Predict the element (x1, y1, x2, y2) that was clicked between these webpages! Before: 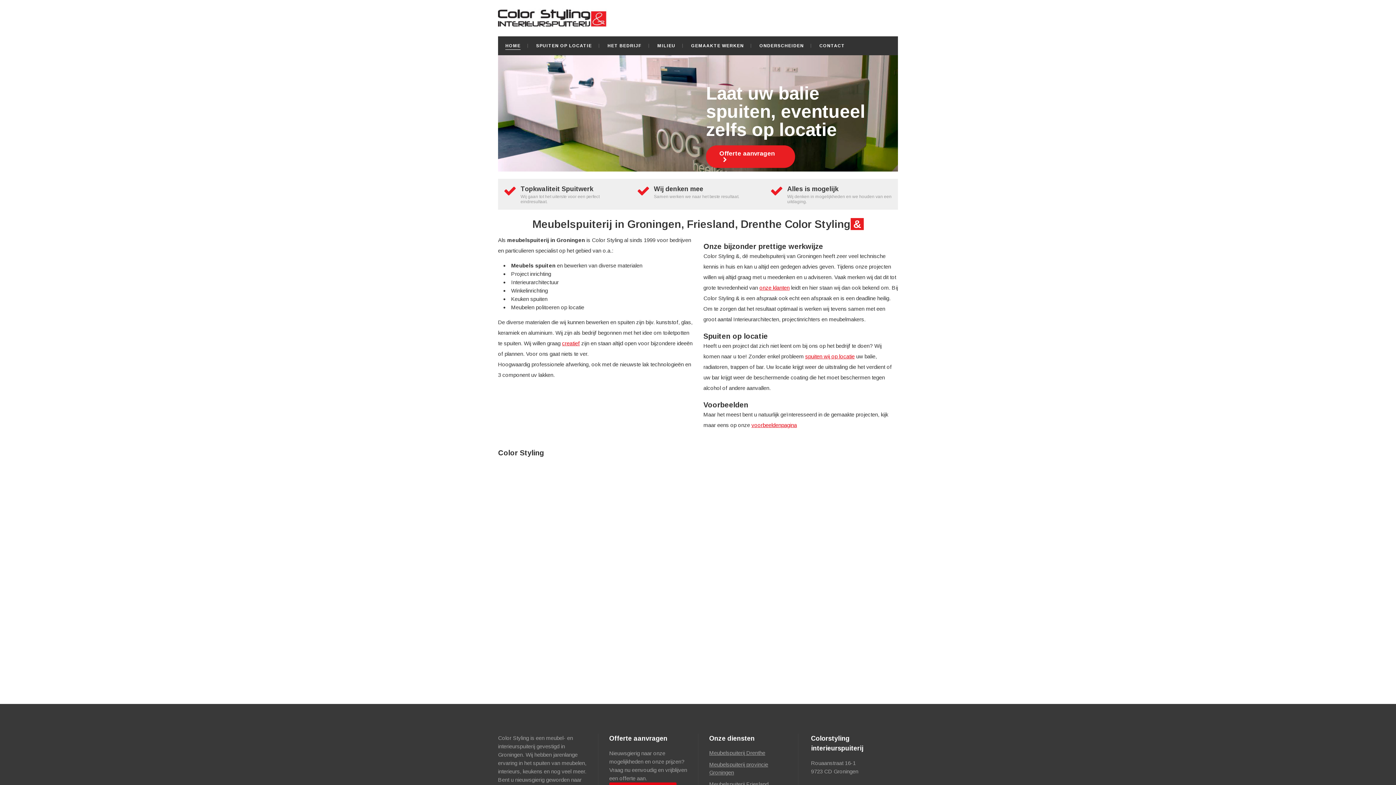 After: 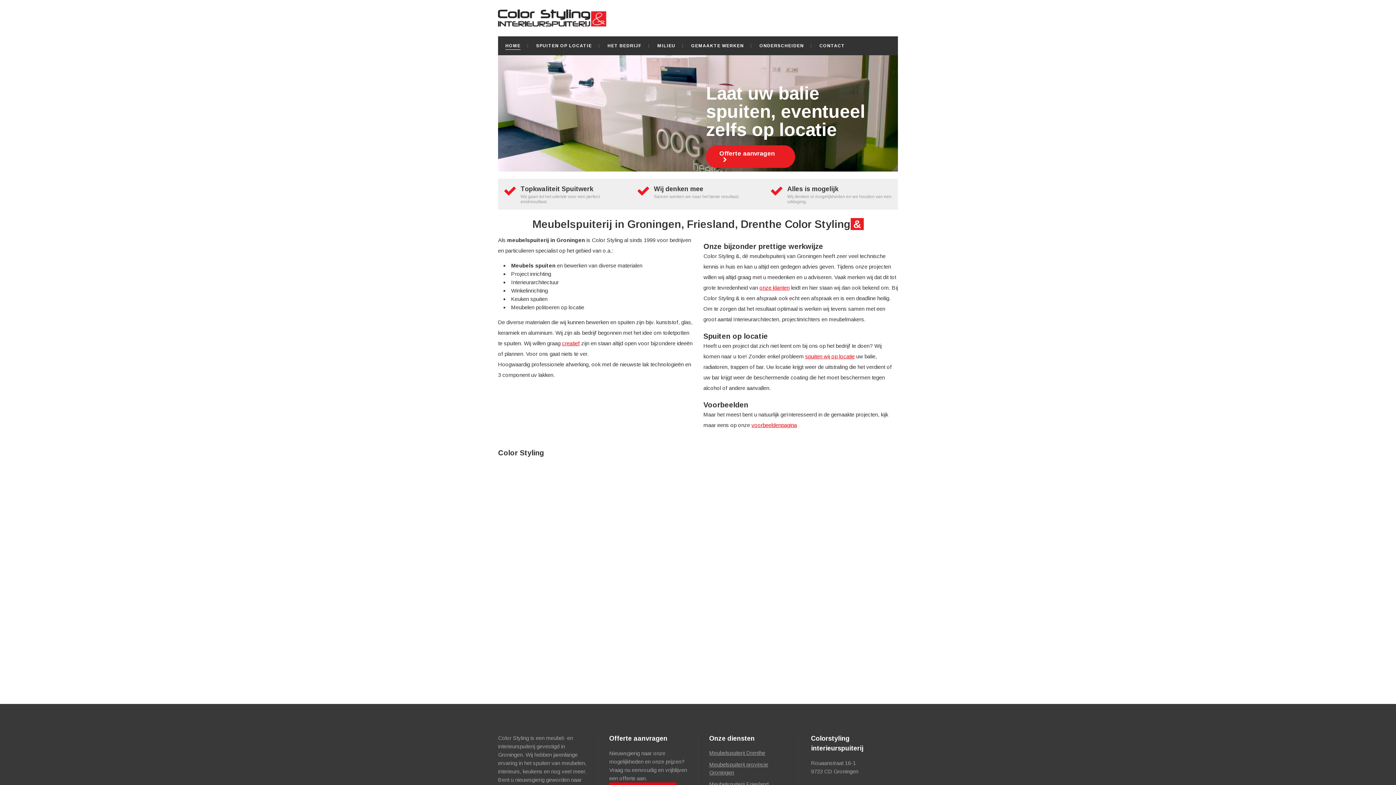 Action: label: HOME bbox: (498, 36, 528, 55)